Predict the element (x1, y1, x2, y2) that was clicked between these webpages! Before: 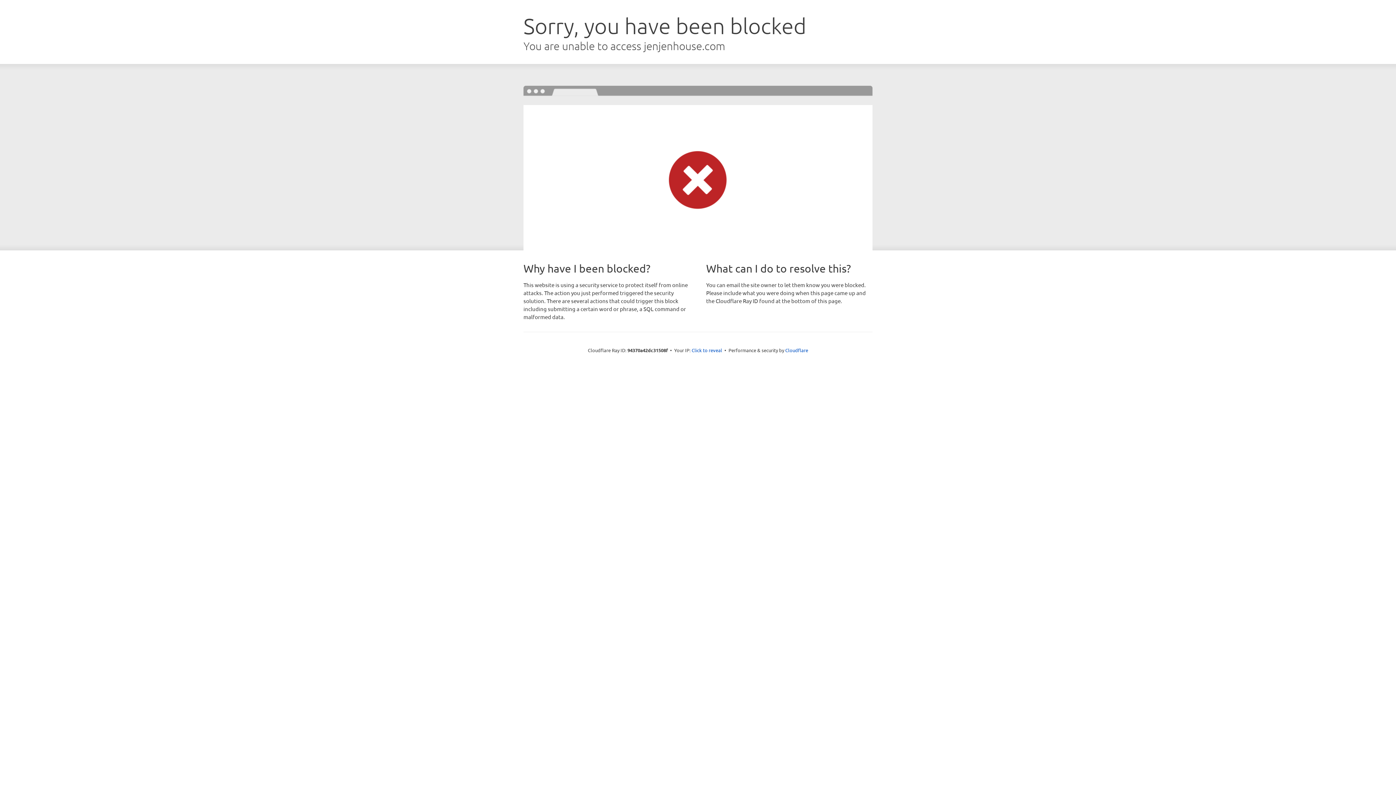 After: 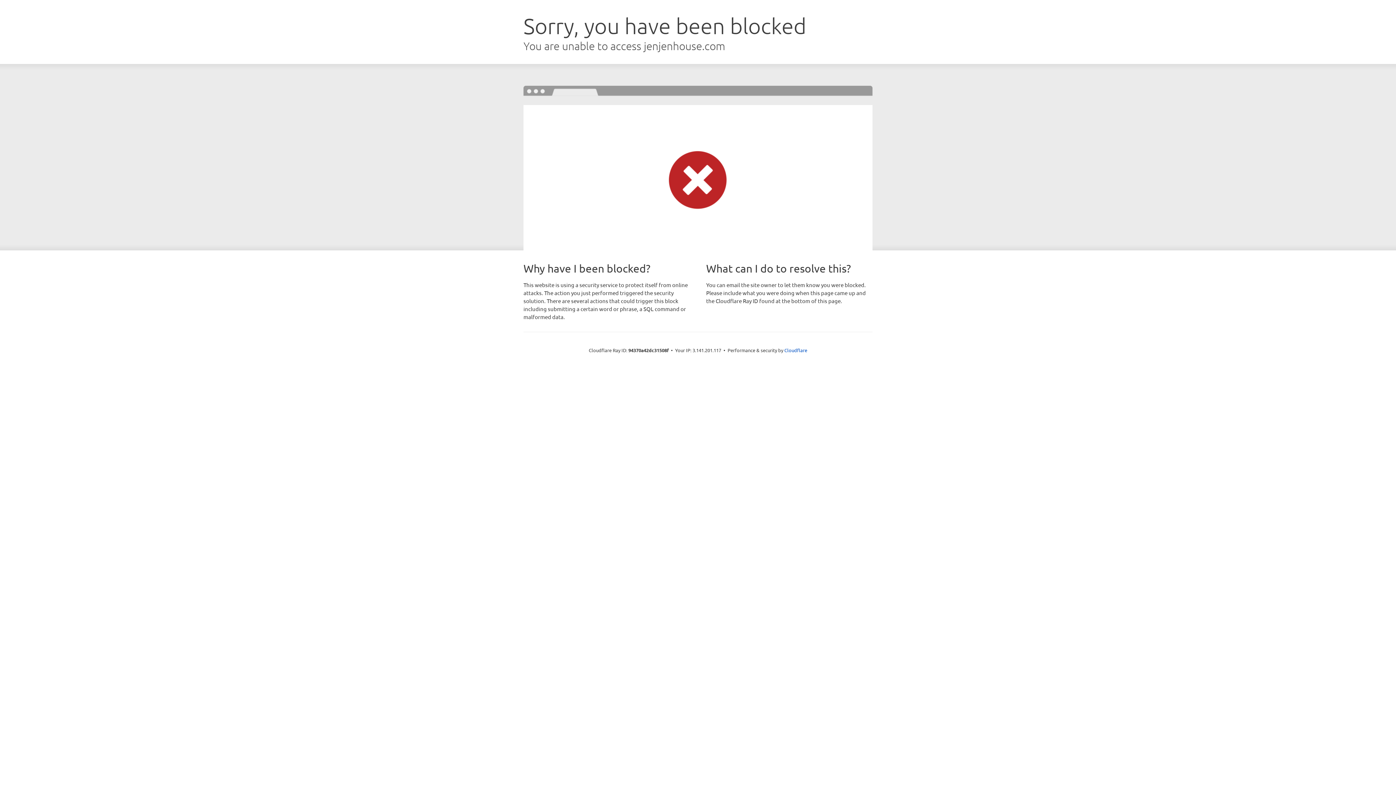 Action: label: Click to reveal bbox: (691, 346, 722, 353)